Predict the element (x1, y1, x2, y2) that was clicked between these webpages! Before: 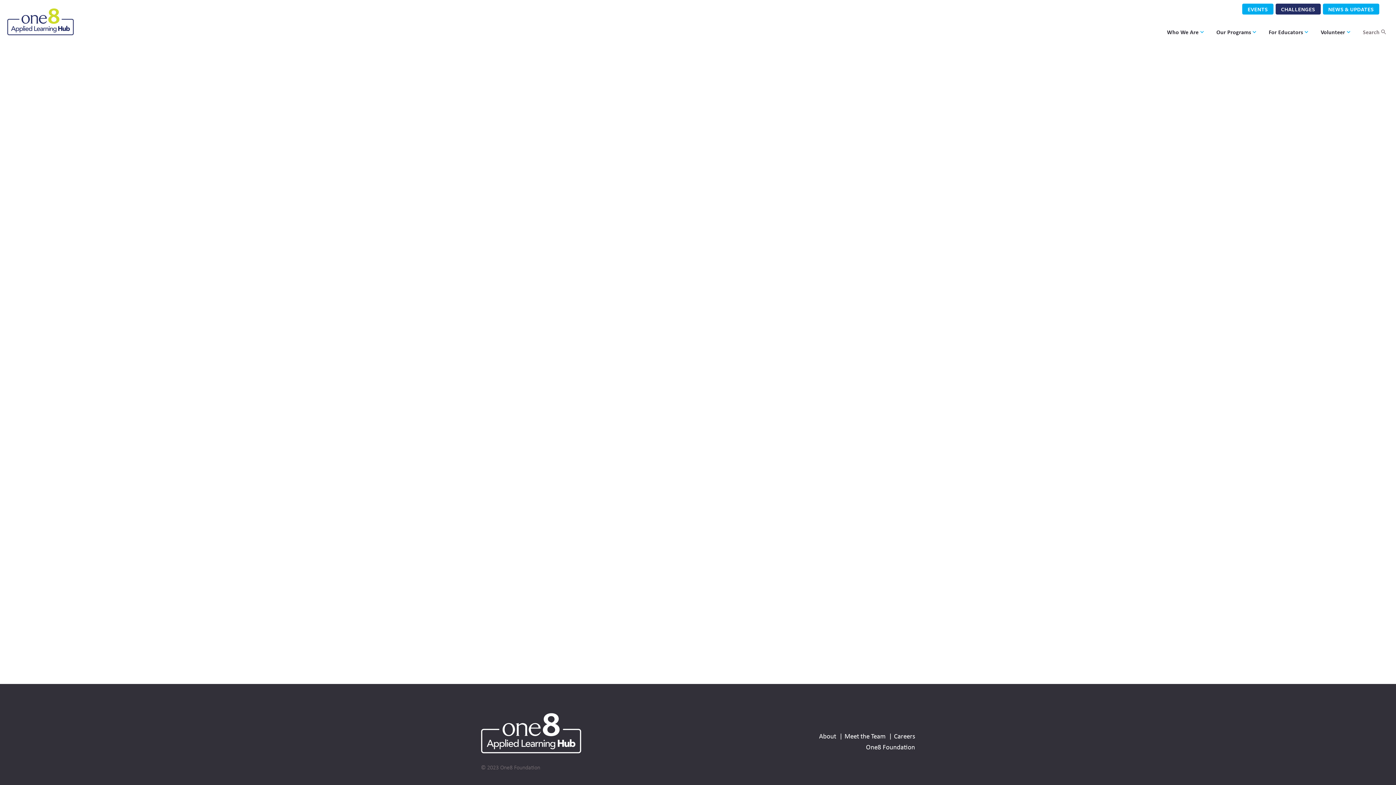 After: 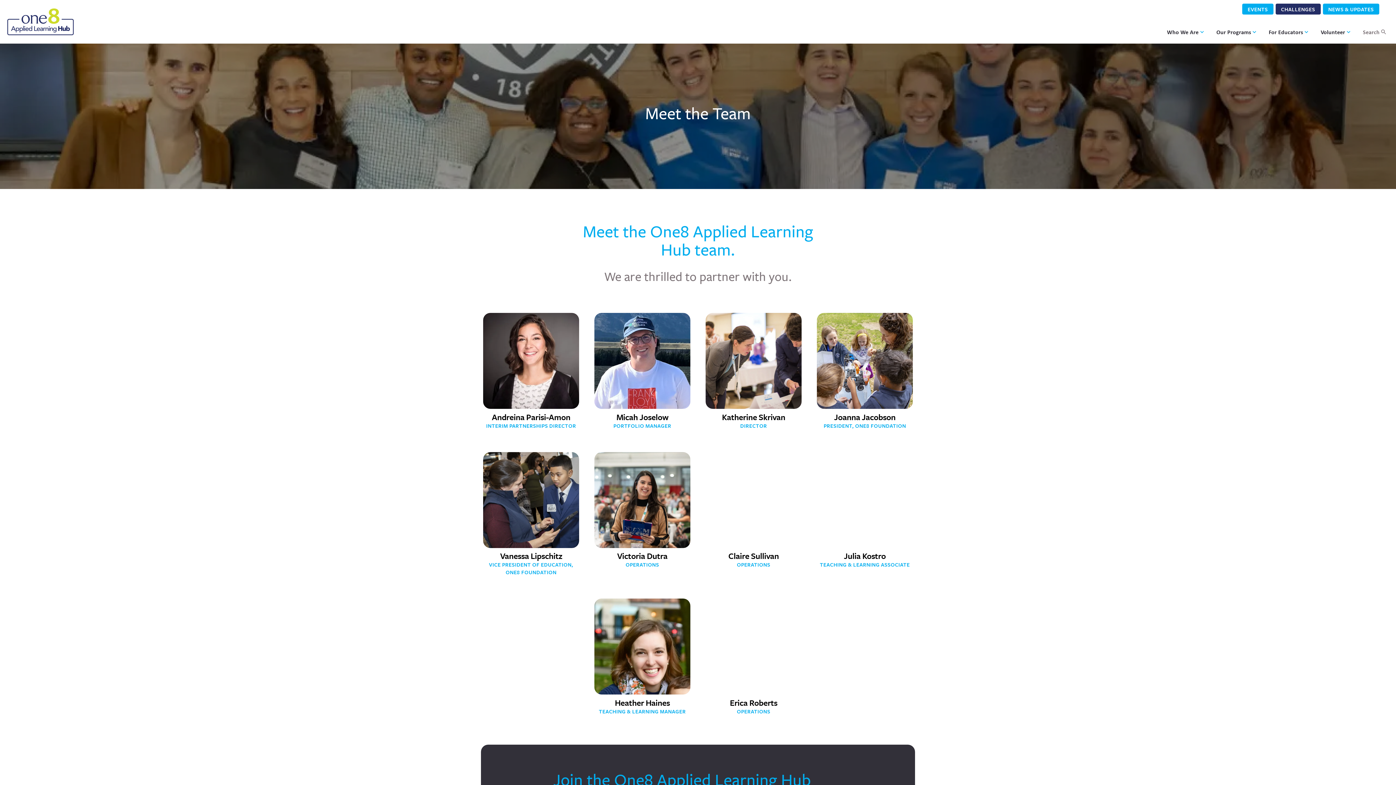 Action: bbox: (844, 731, 887, 740) label: Meet the Team 